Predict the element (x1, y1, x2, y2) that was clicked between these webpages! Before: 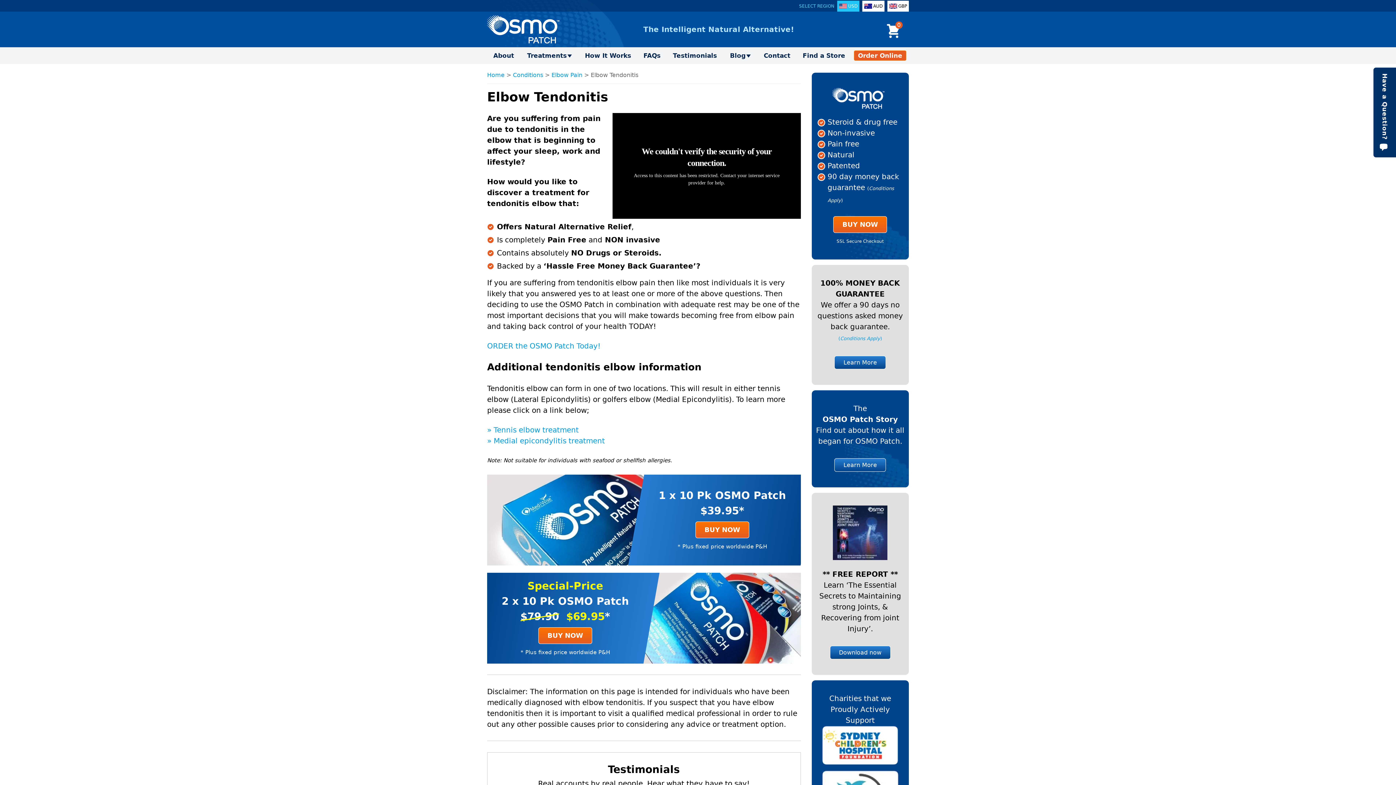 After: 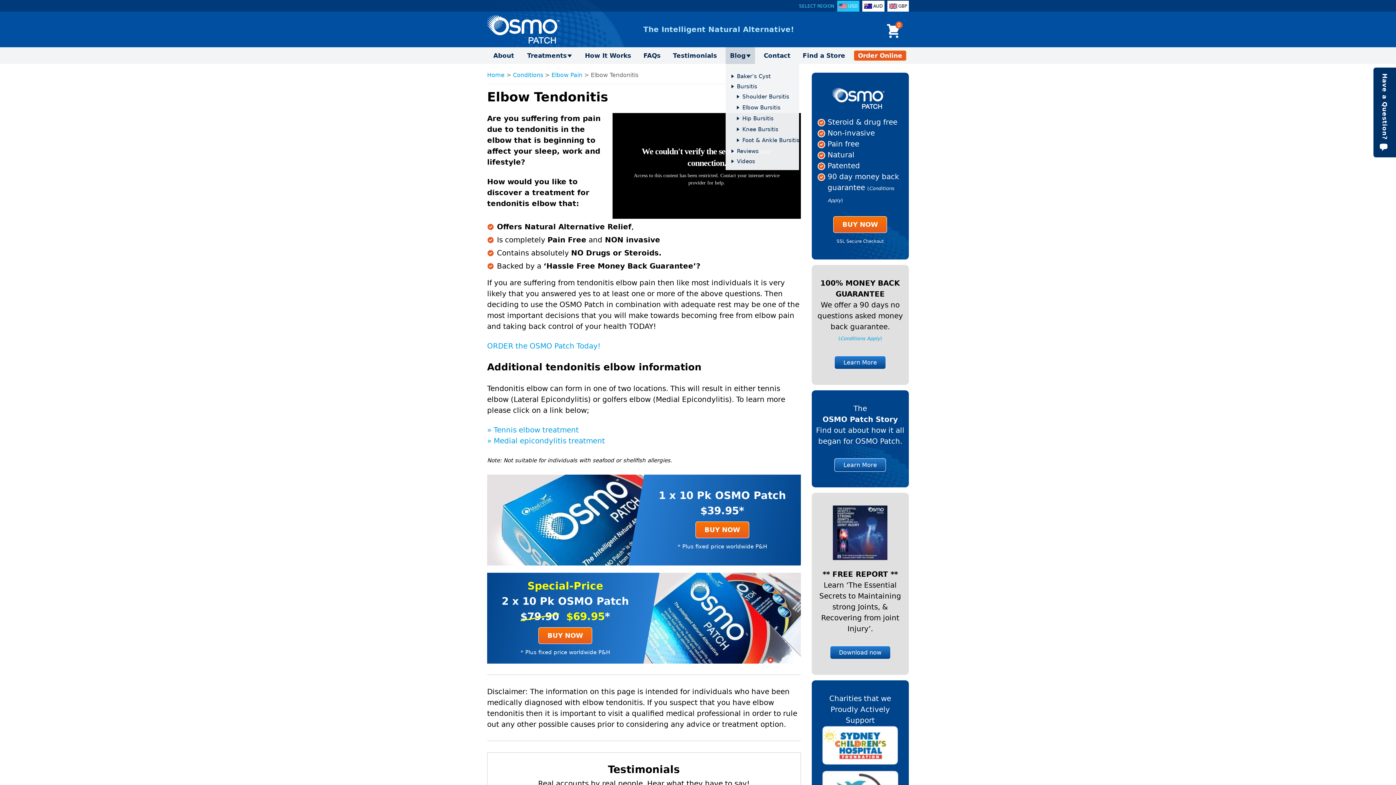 Action: bbox: (725, 47, 755, 64) label: Blog